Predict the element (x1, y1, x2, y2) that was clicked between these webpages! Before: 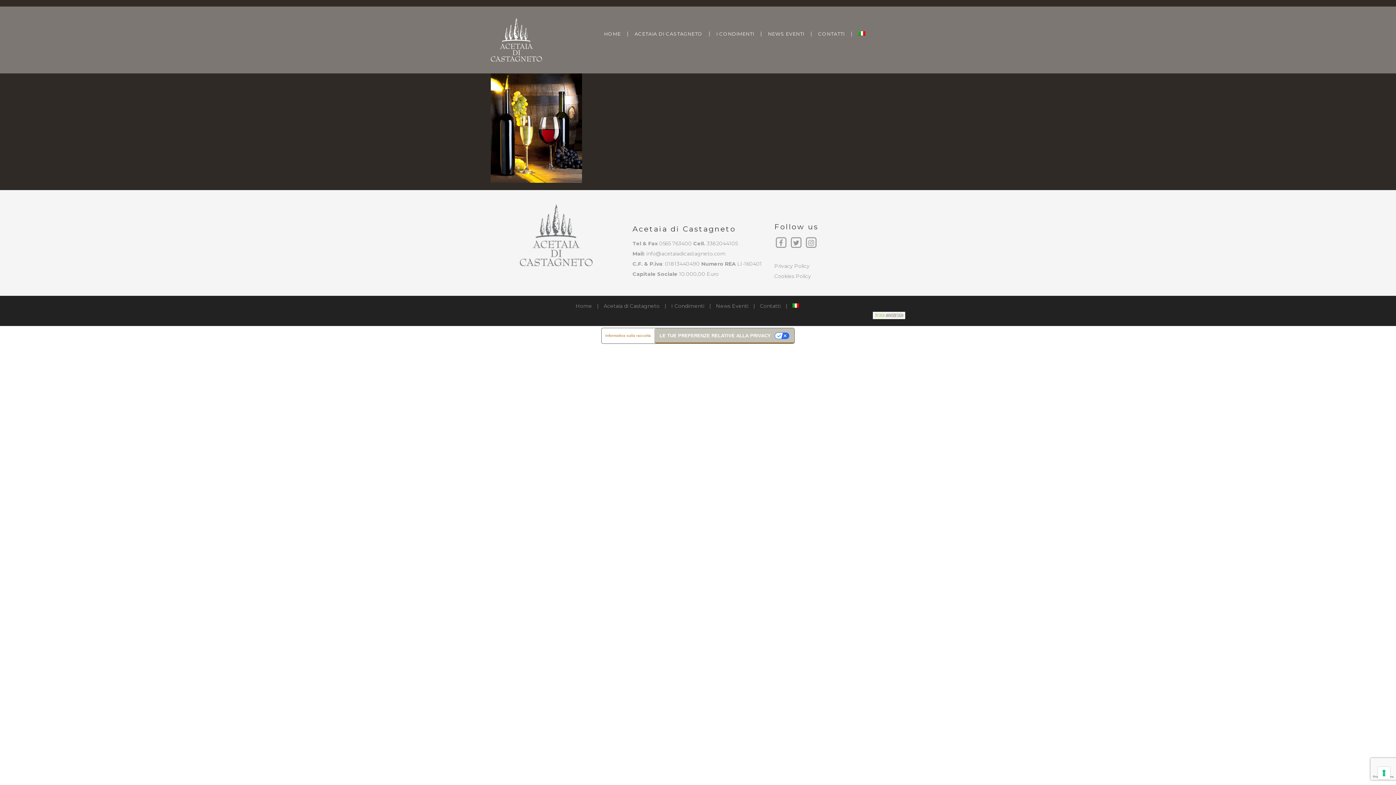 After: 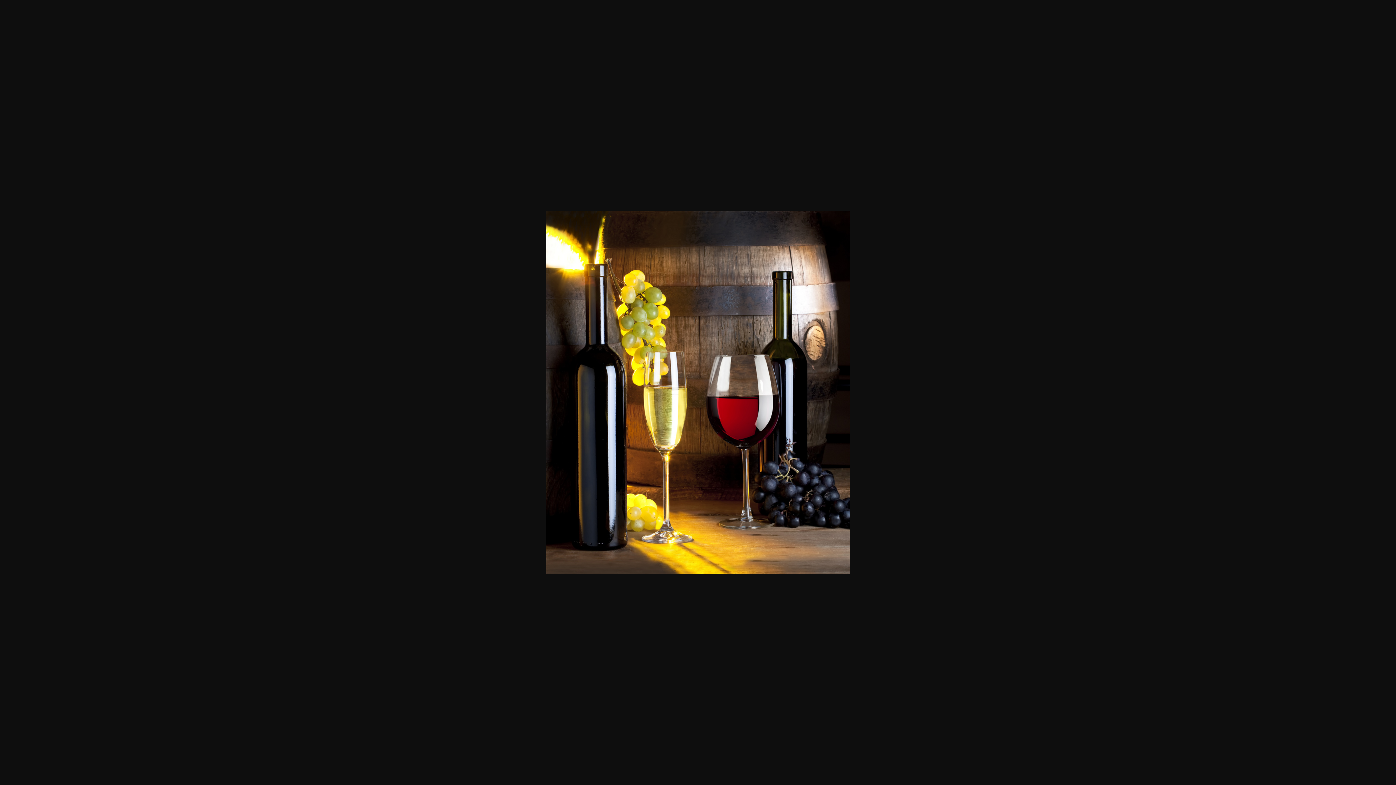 Action: bbox: (490, 124, 582, 130)